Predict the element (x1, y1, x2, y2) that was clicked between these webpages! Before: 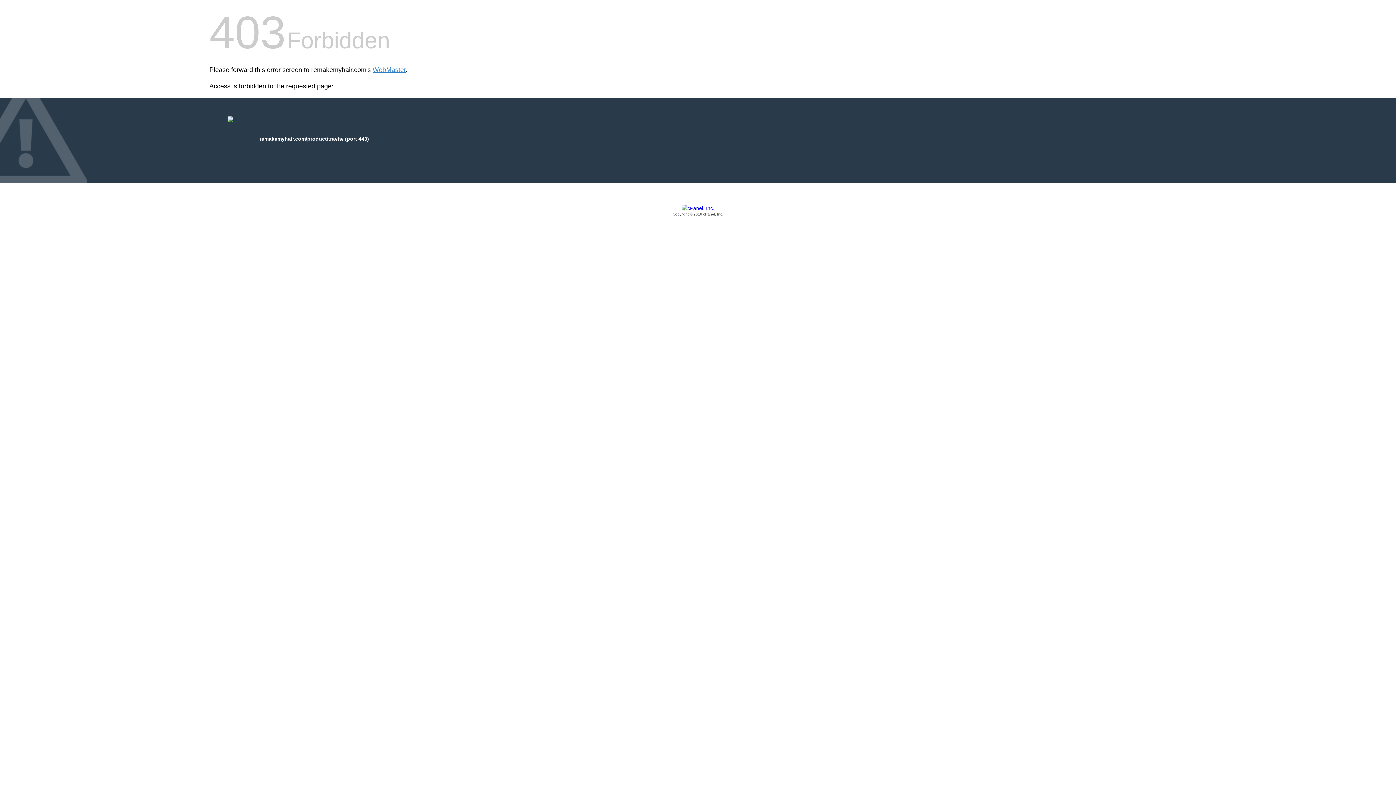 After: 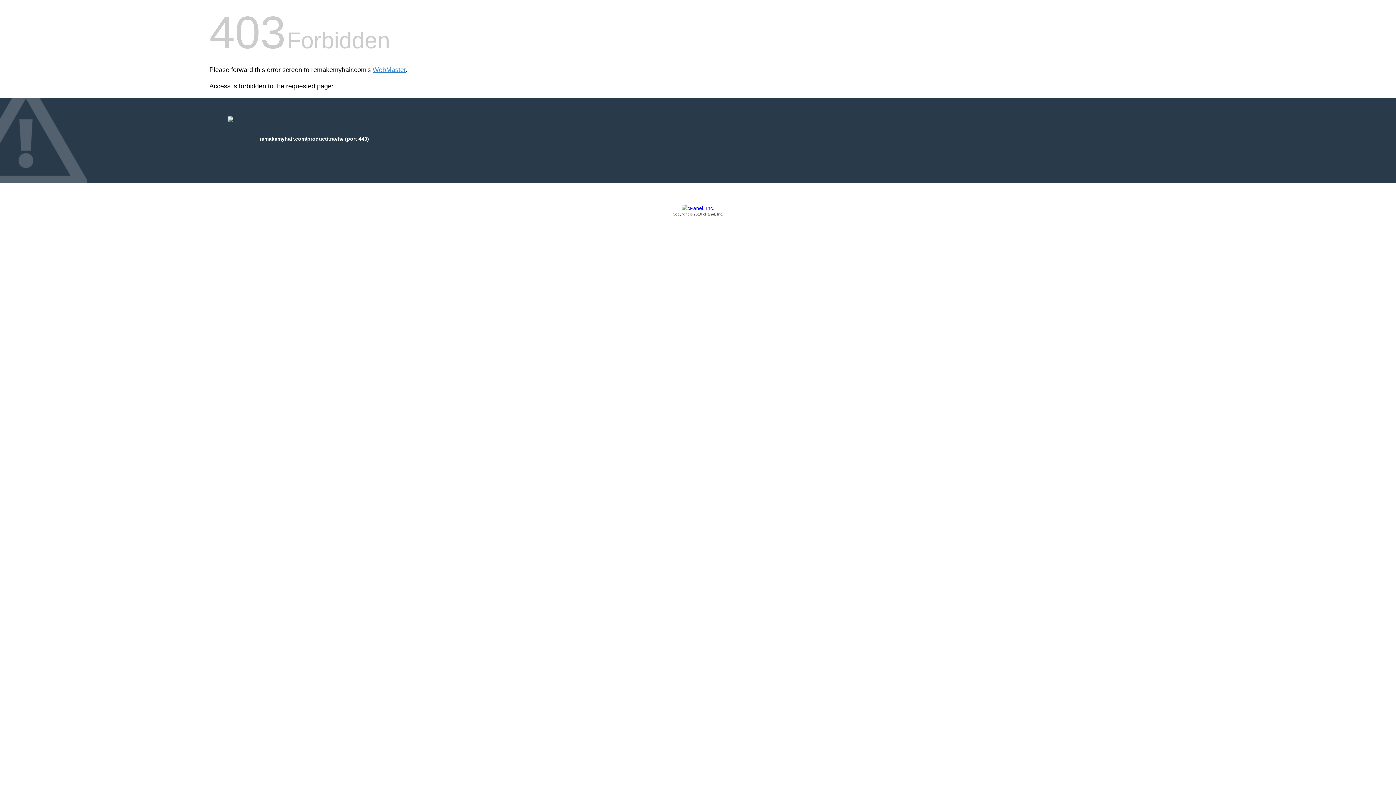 Action: bbox: (209, 205, 1186, 217) label: Copyright © 2016 cPanel, Inc.